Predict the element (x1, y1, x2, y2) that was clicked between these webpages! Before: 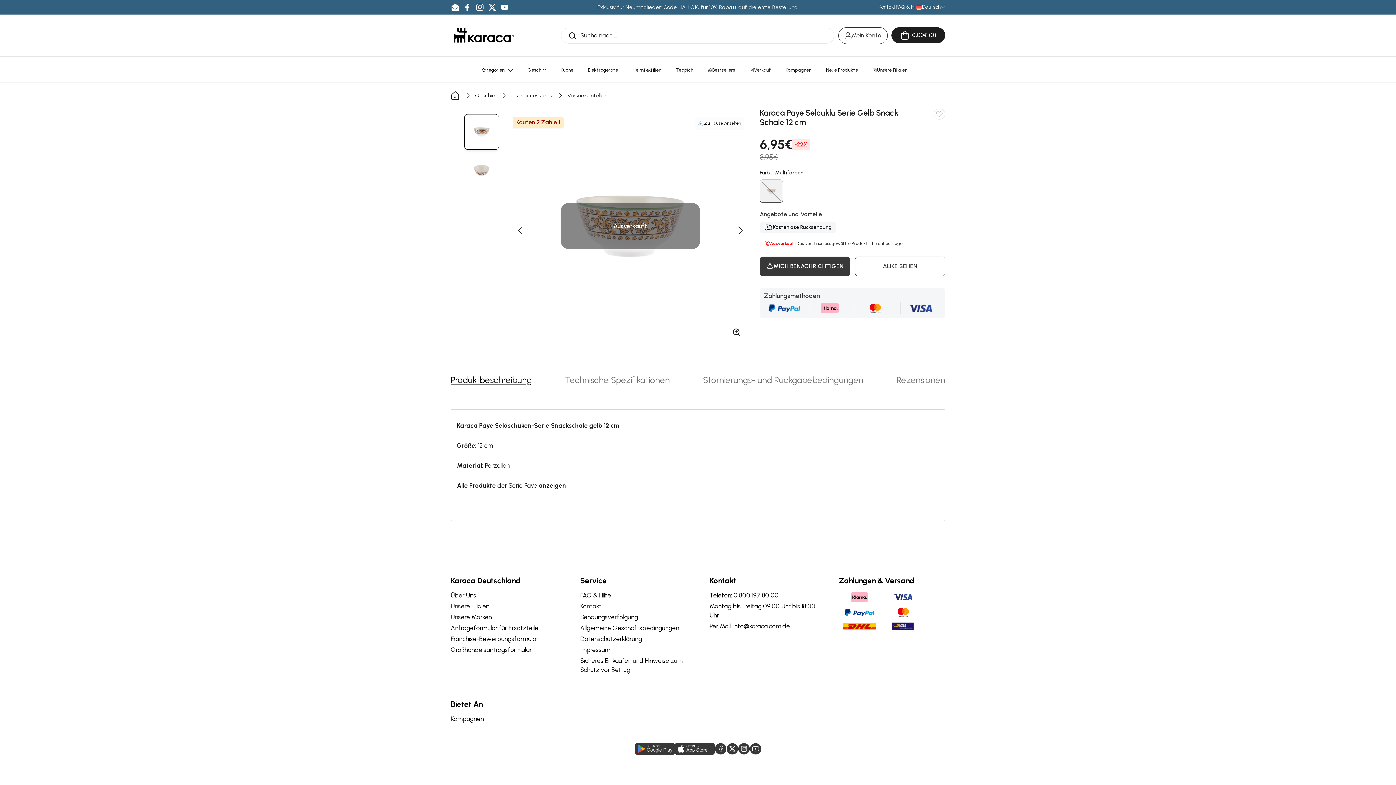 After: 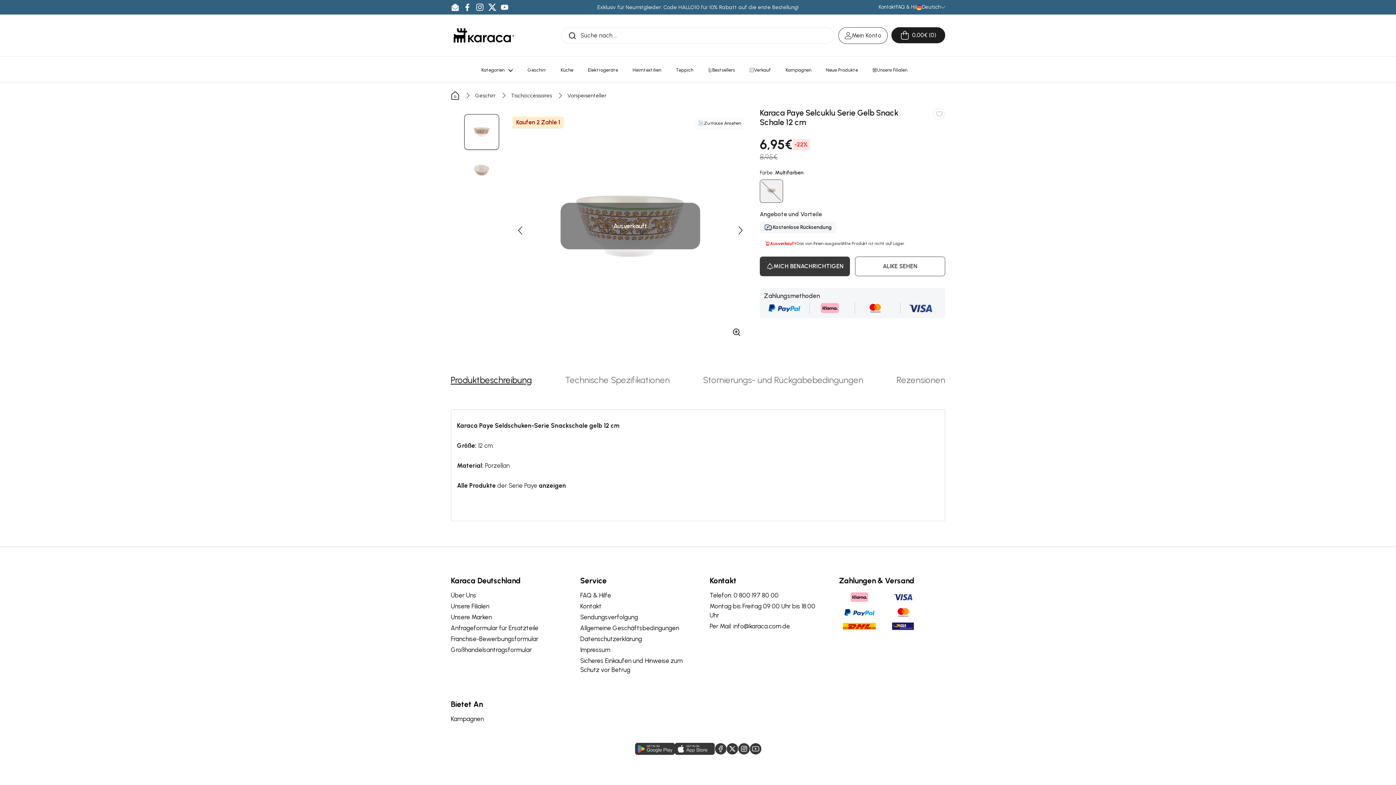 Action: bbox: (634, 743, 674, 755)